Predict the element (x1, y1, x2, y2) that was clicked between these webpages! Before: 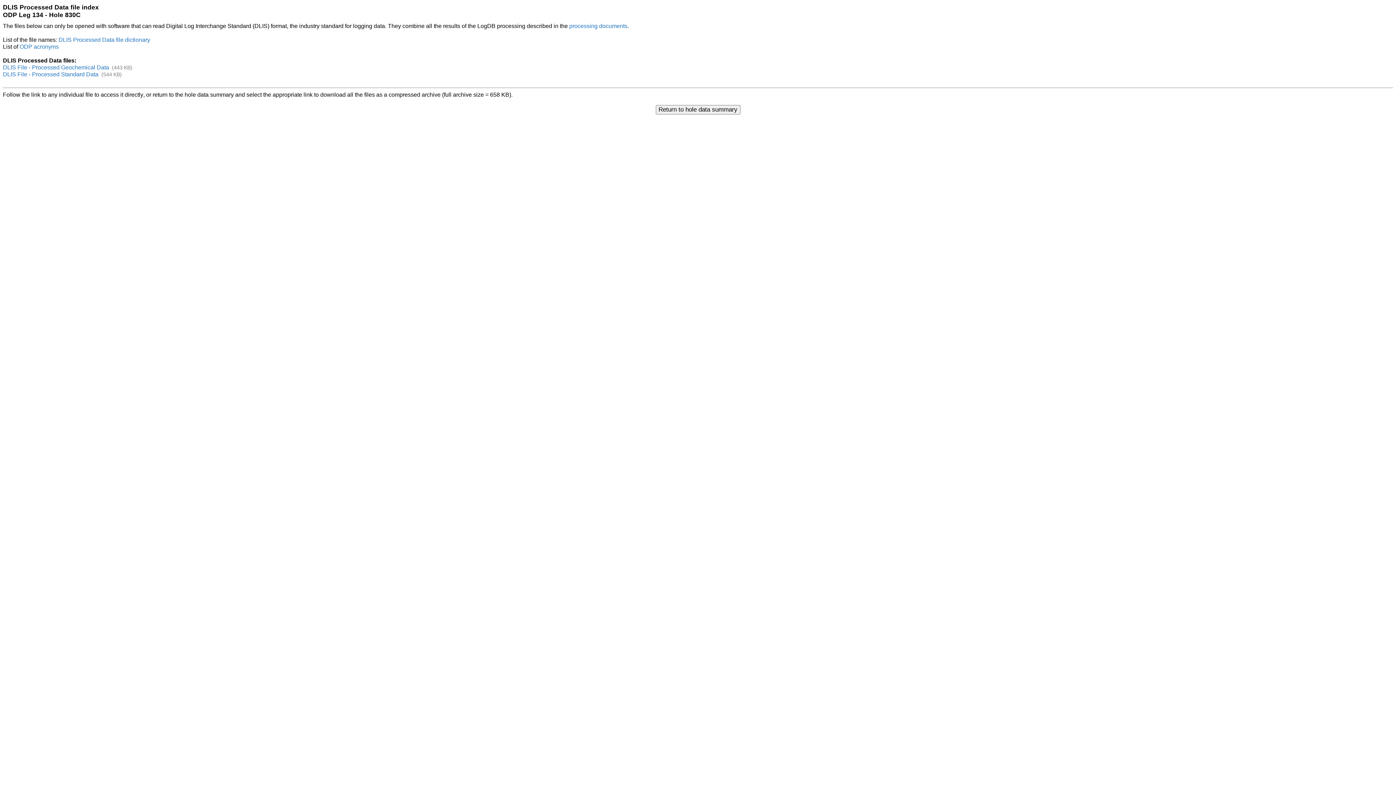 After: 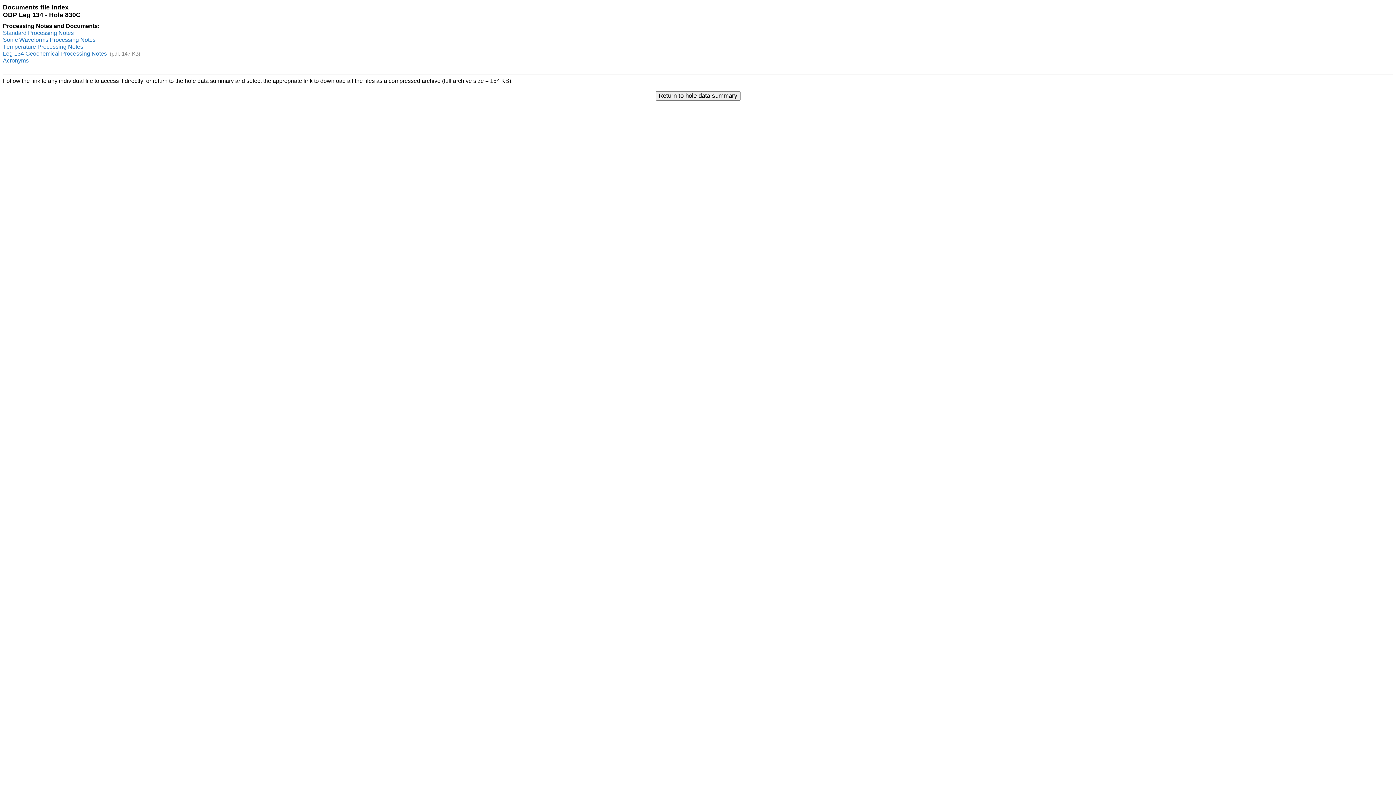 Action: bbox: (569, 22, 627, 29) label: processing documents